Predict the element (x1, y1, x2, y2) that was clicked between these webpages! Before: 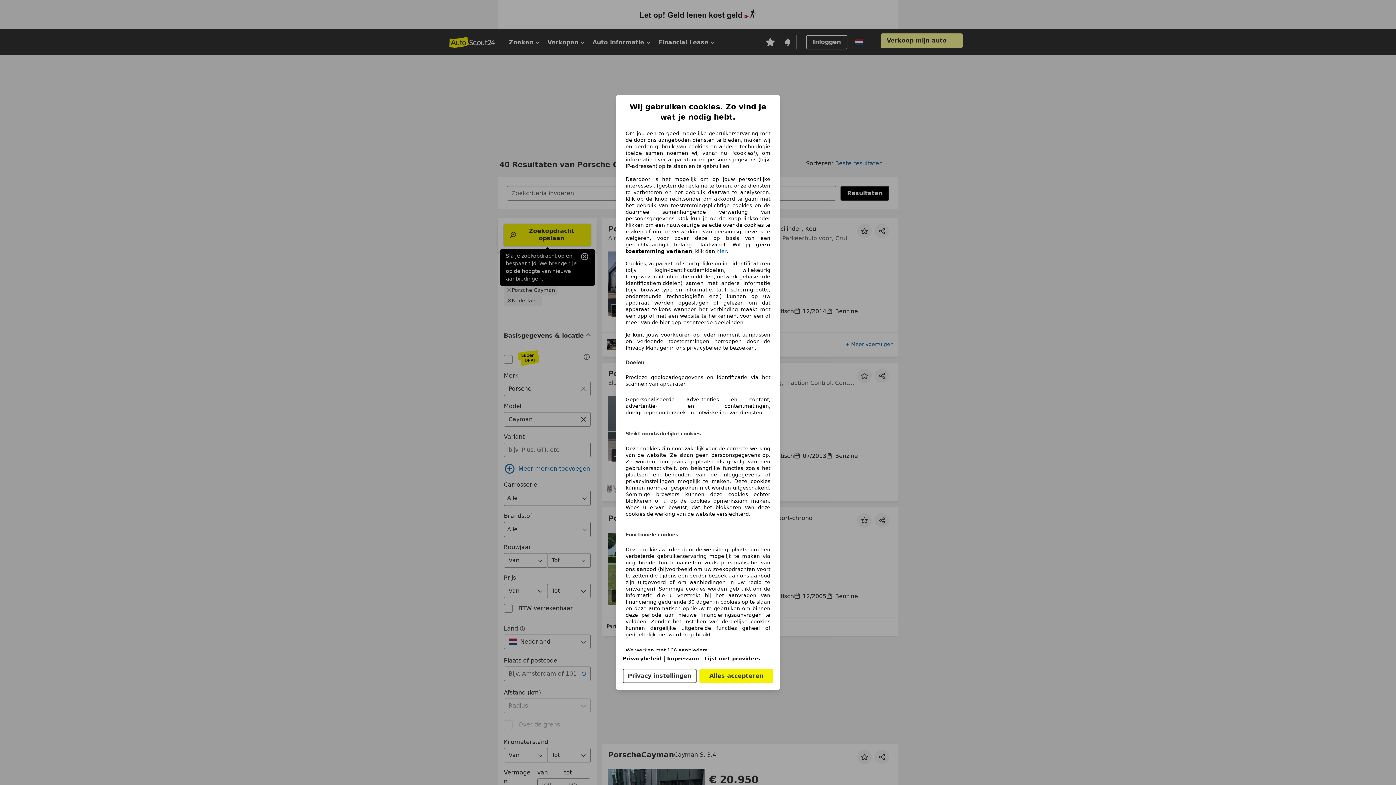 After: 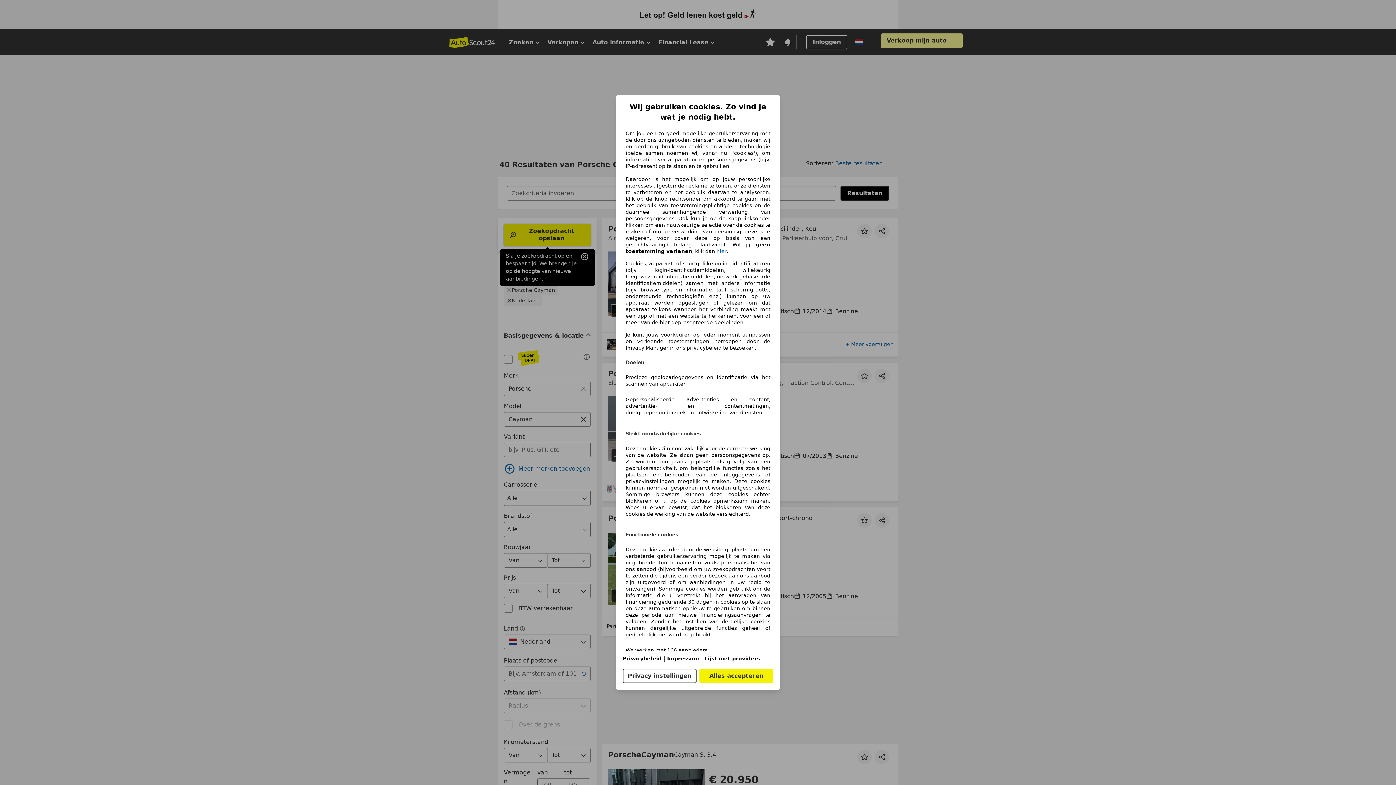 Action: bbox: (704, 656, 760, 661) label: Lijst met providers